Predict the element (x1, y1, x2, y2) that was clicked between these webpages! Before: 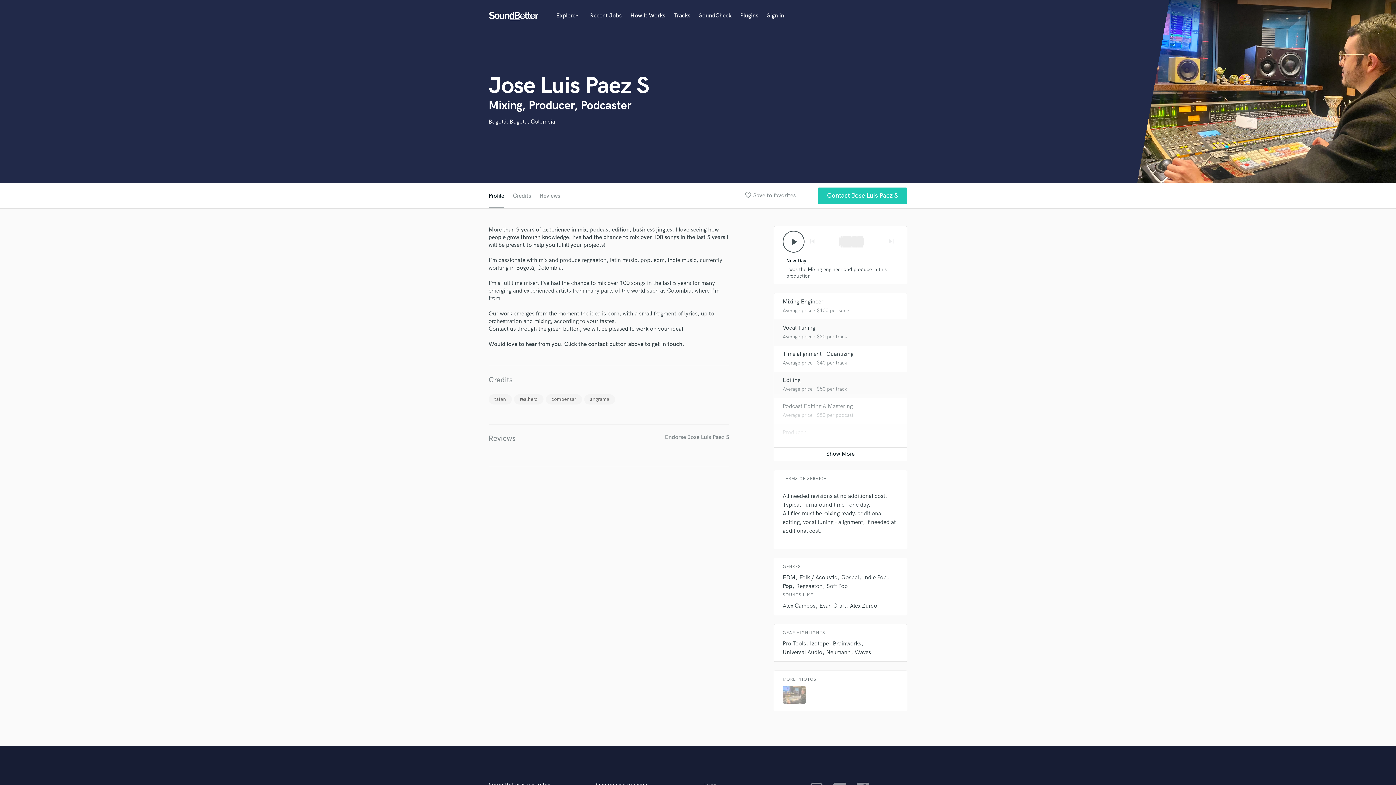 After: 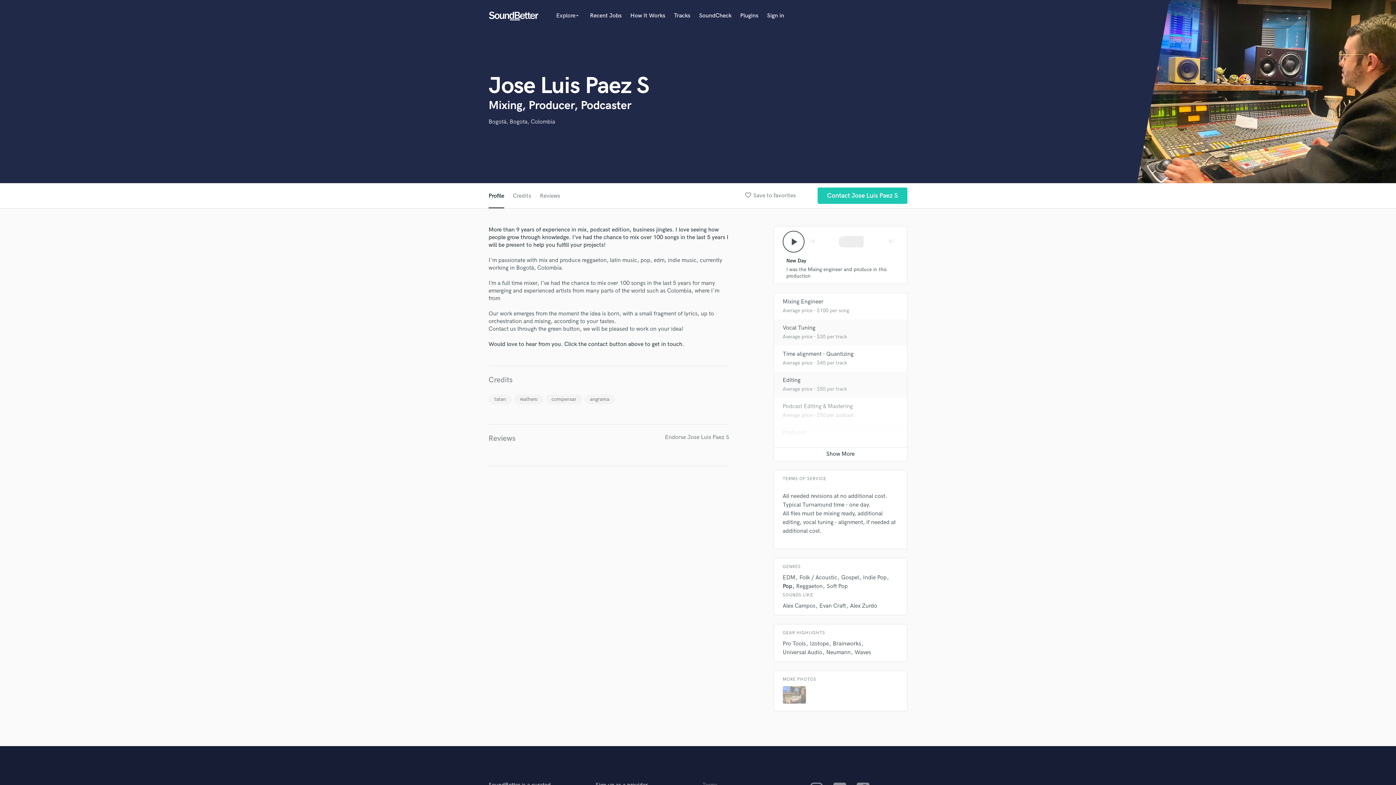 Action: bbox: (740, 12, 758, 19) label: Plugins